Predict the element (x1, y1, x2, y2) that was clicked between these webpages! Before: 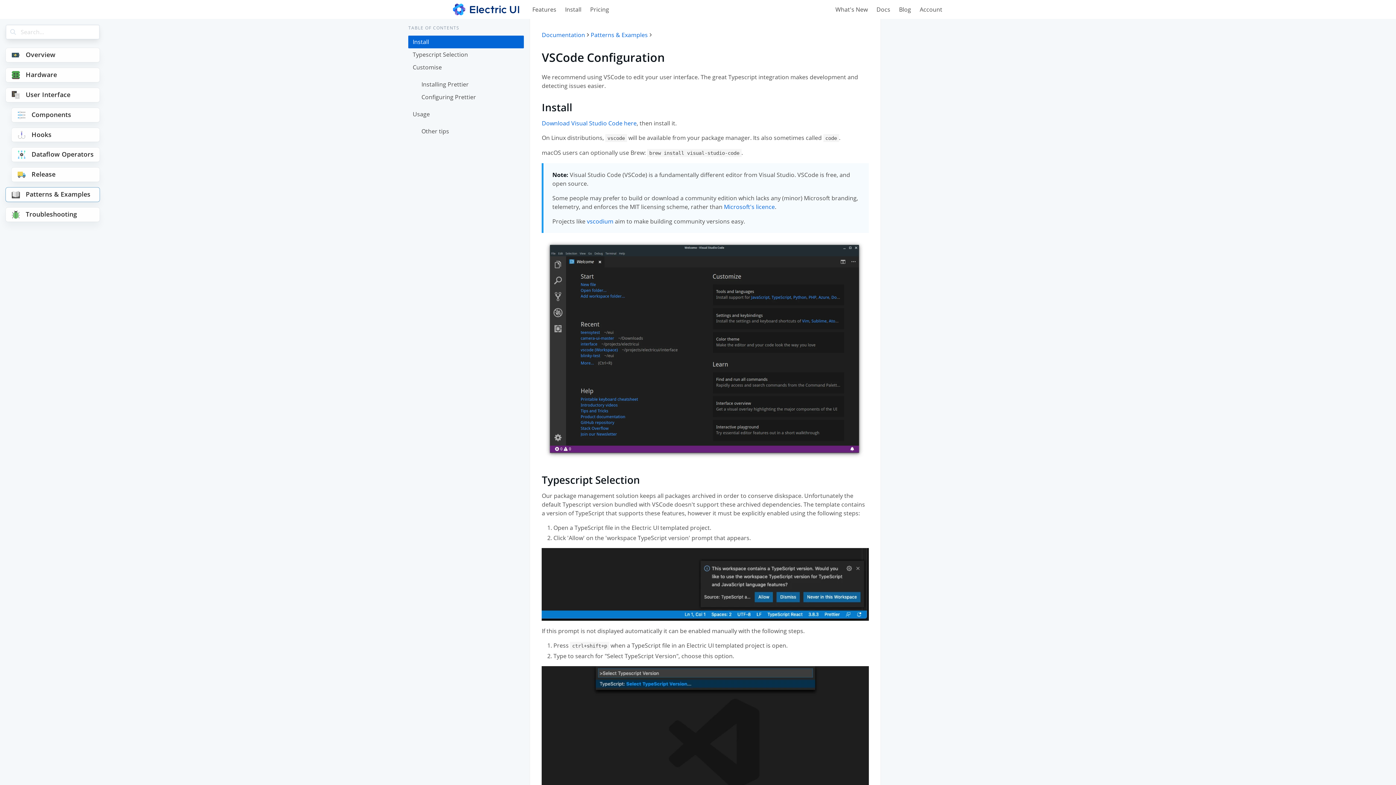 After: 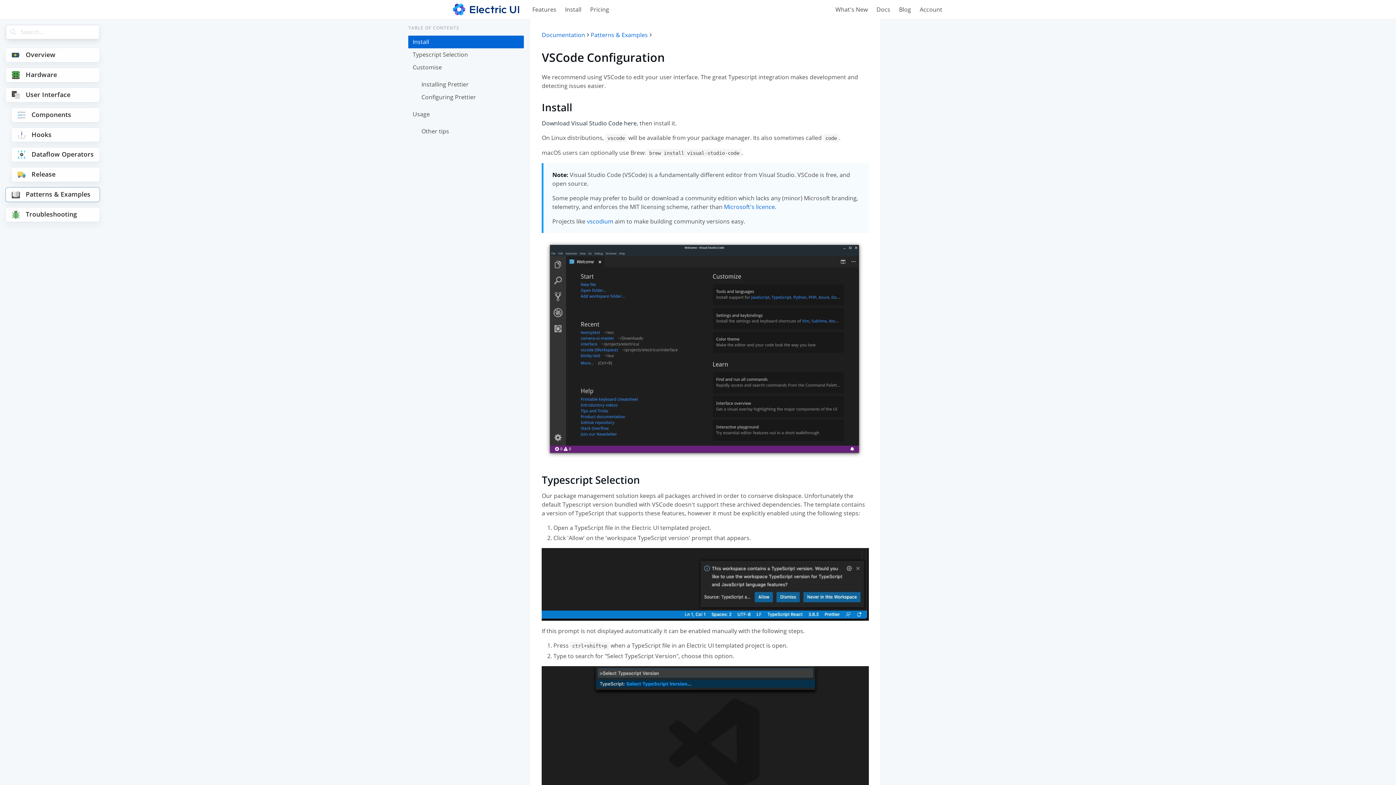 Action: bbox: (541, 119, 636, 127) label: Download Visual Studio Code here